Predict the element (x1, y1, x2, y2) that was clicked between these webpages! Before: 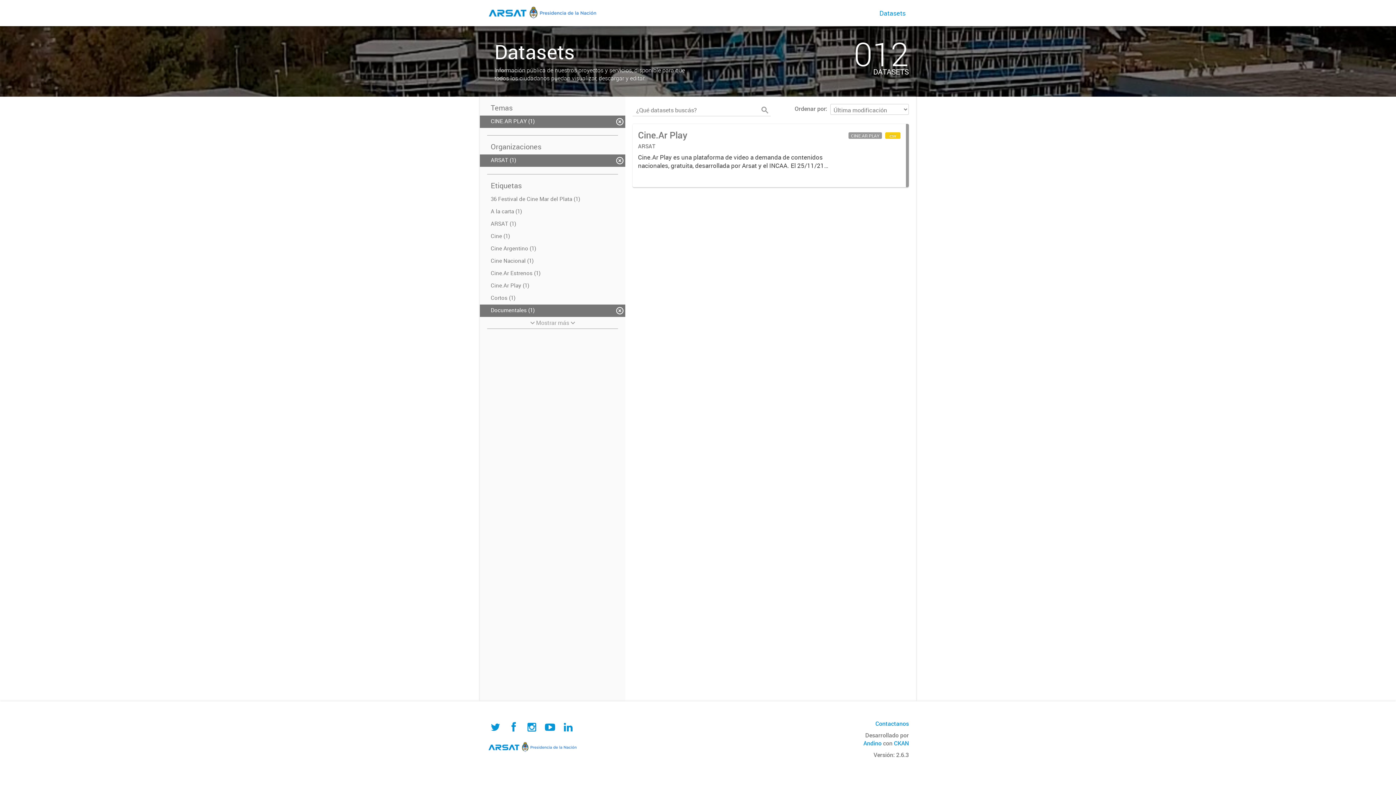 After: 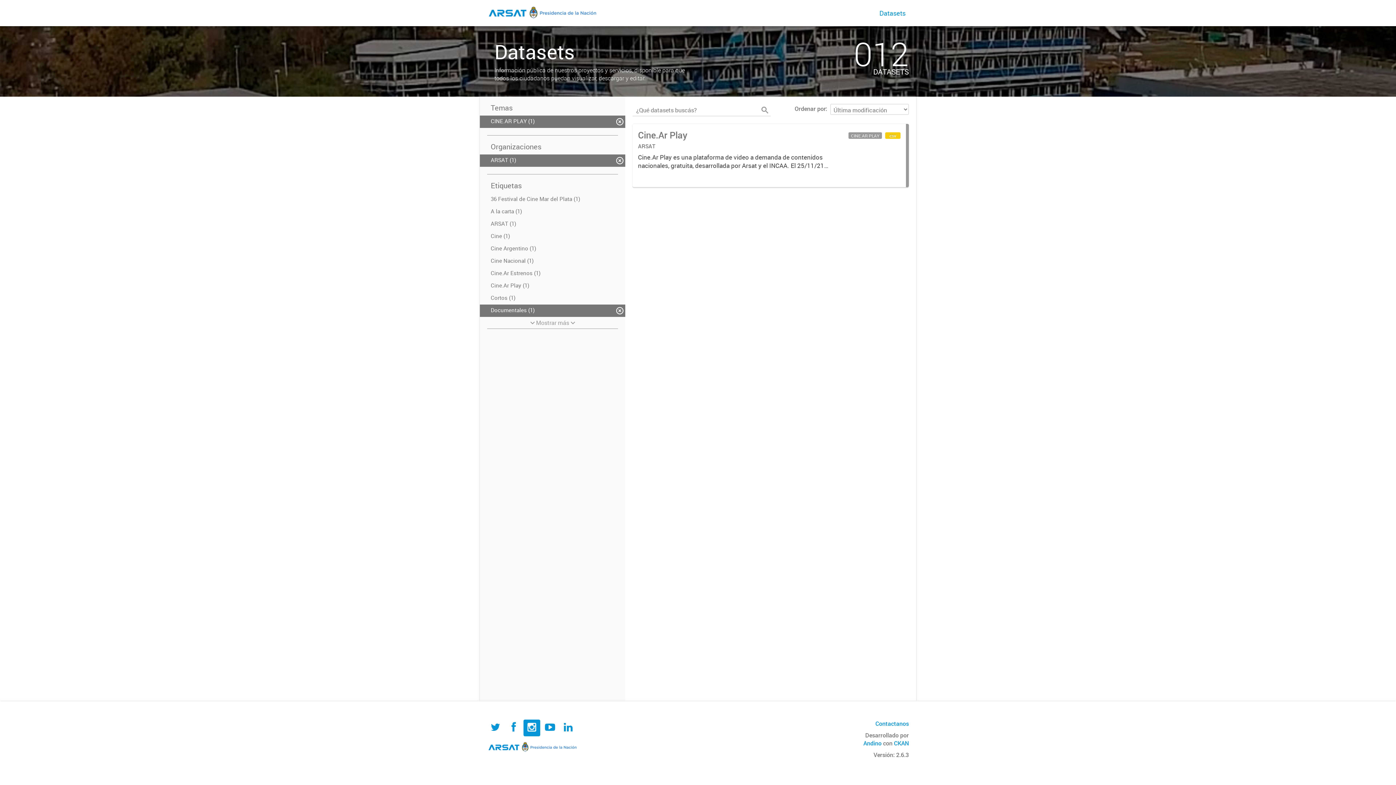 Action: bbox: (523, 720, 540, 736)